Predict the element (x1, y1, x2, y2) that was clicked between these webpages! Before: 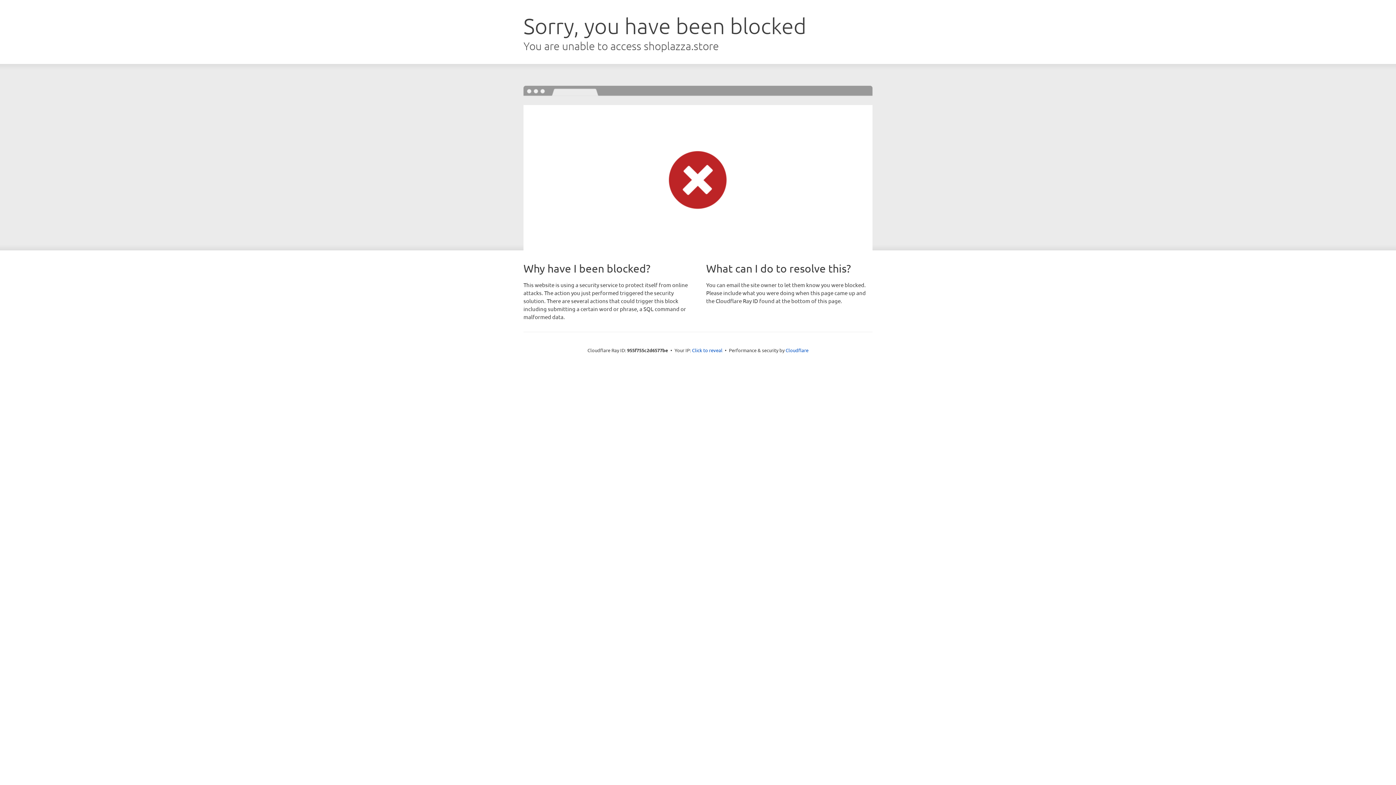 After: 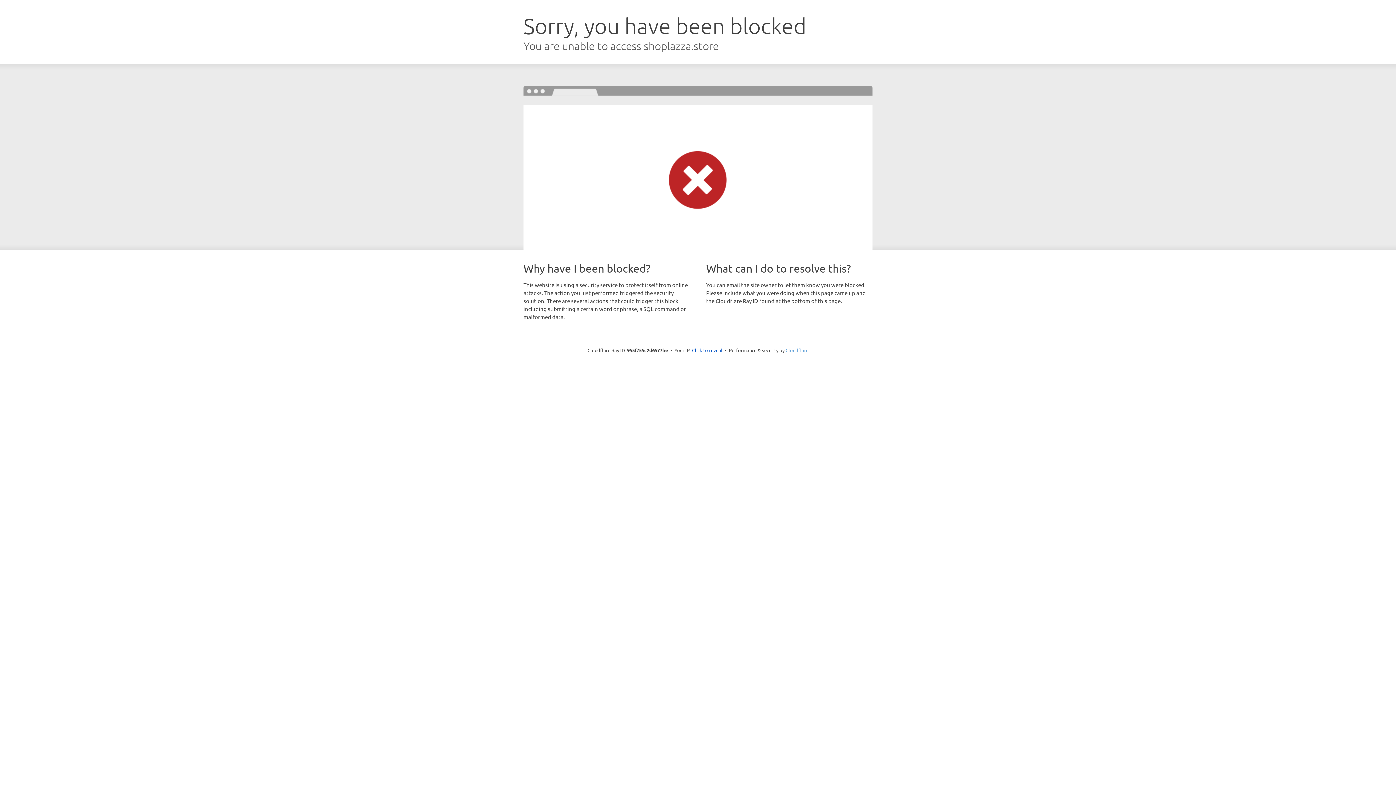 Action: bbox: (785, 347, 808, 353) label: Cloudflare